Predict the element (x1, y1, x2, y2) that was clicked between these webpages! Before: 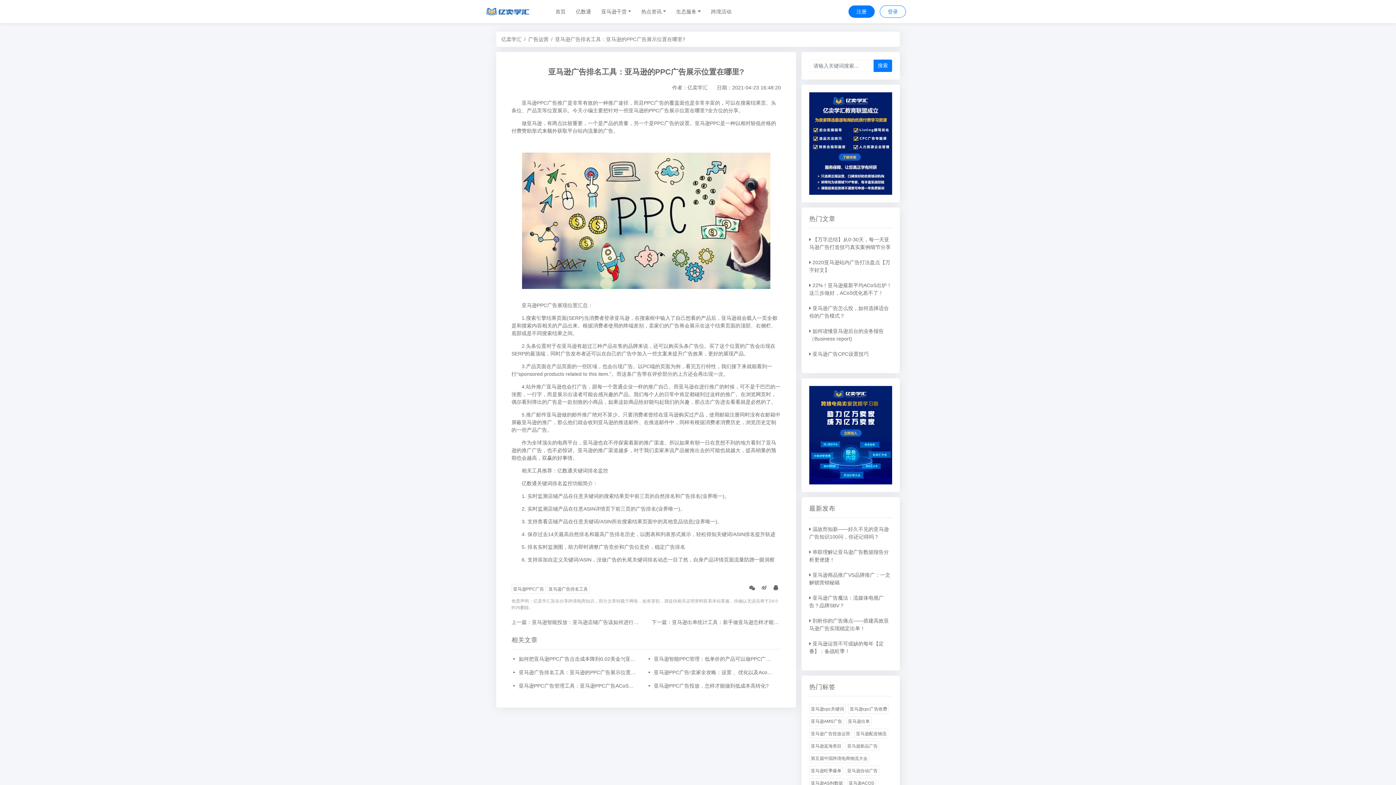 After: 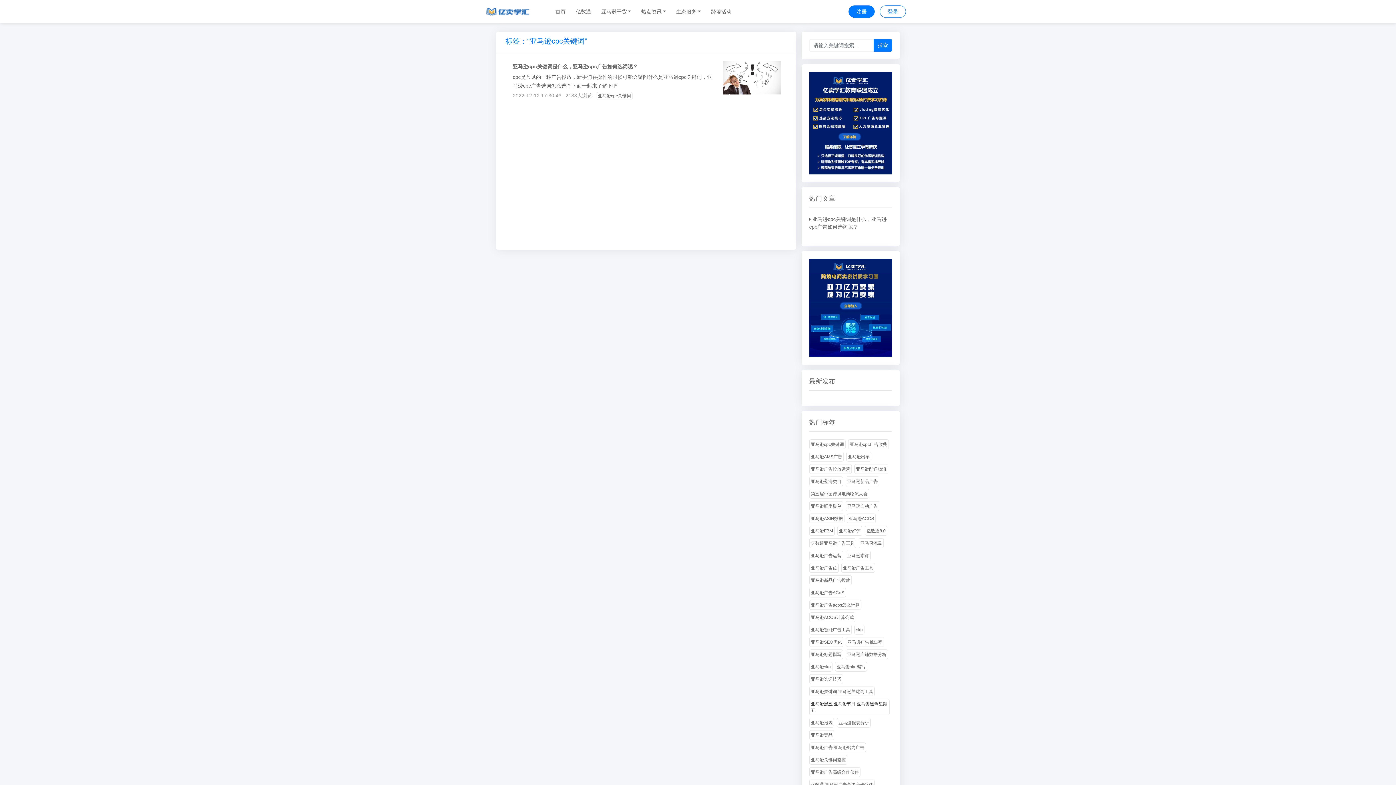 Action: label: 亚马逊cpc关键词 bbox: (809, 704, 845, 714)